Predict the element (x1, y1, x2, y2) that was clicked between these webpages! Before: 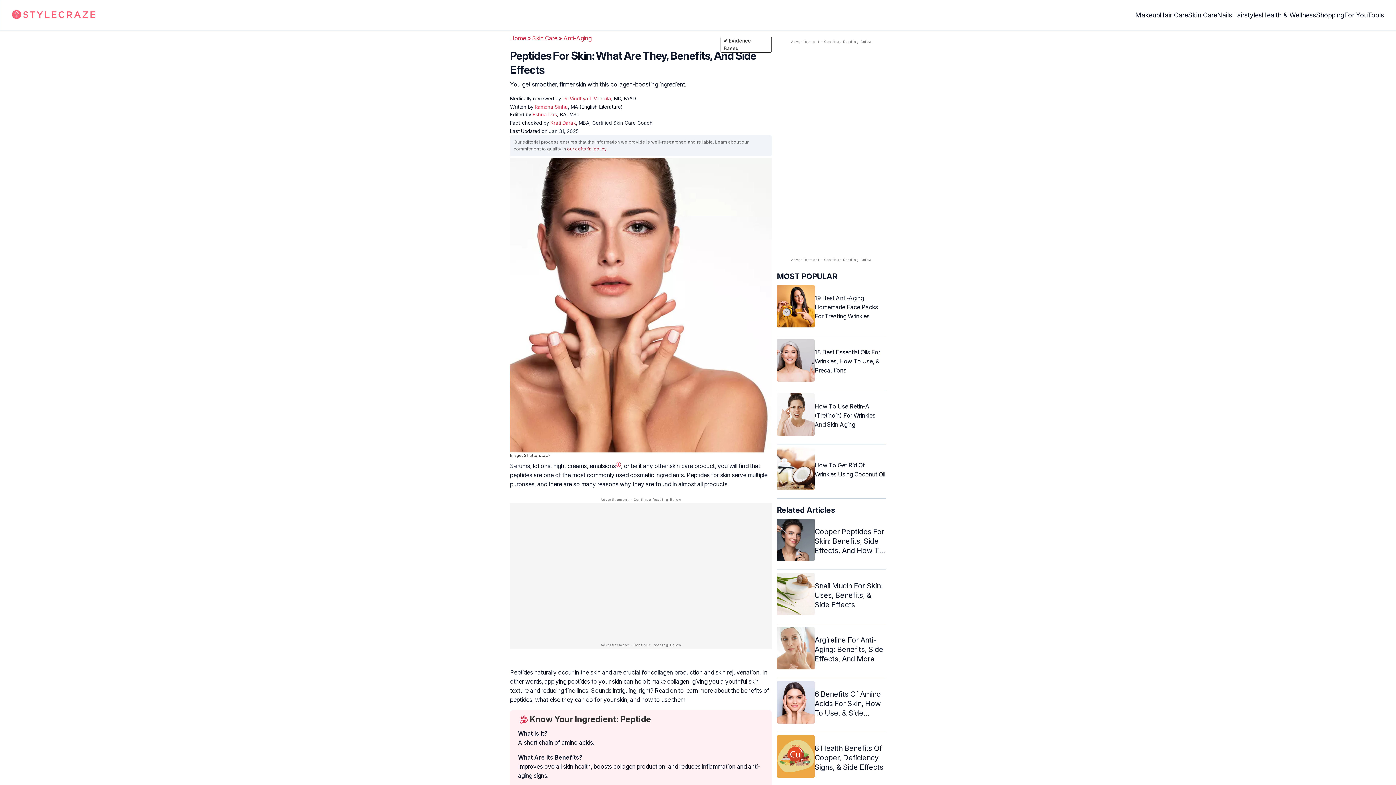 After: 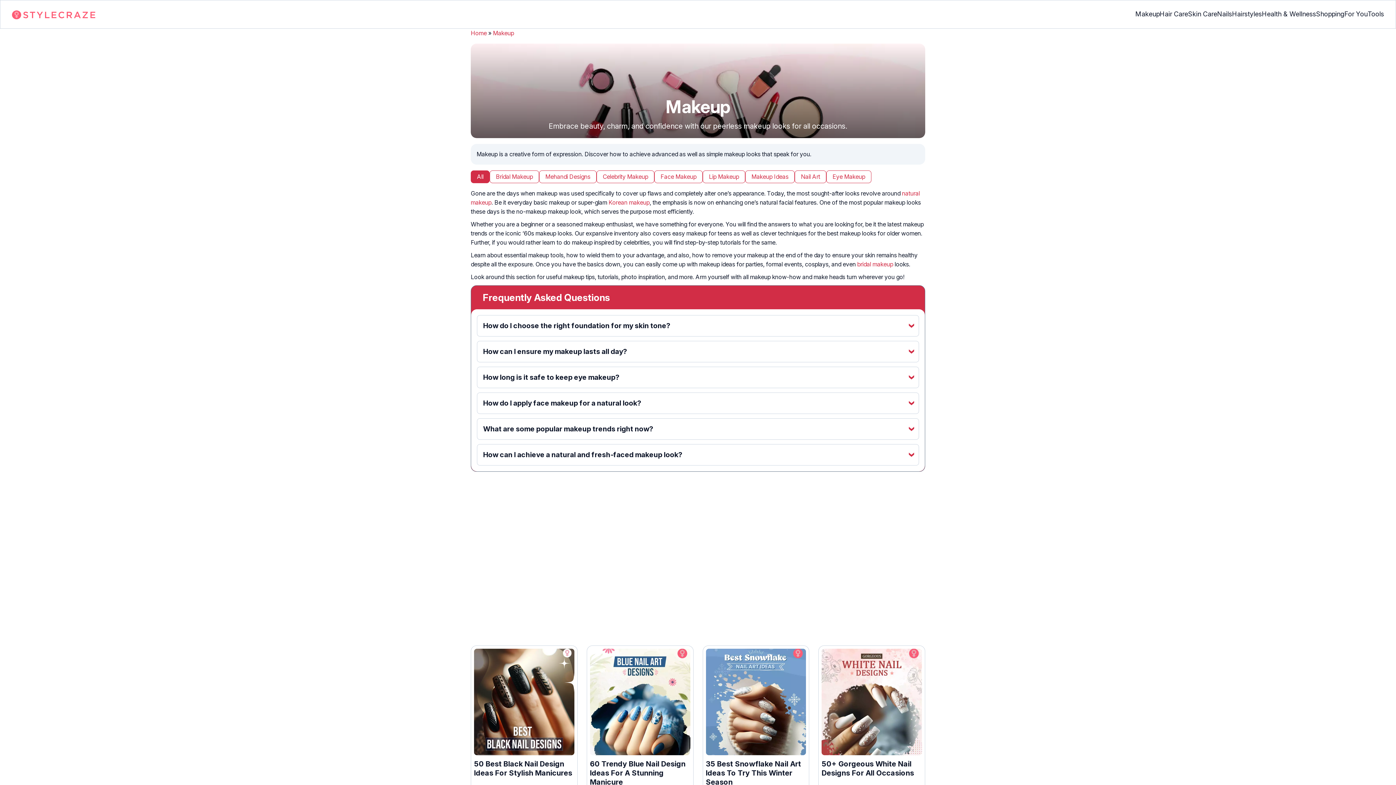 Action: bbox: (1135, 4, 1160, 26) label: Makeup